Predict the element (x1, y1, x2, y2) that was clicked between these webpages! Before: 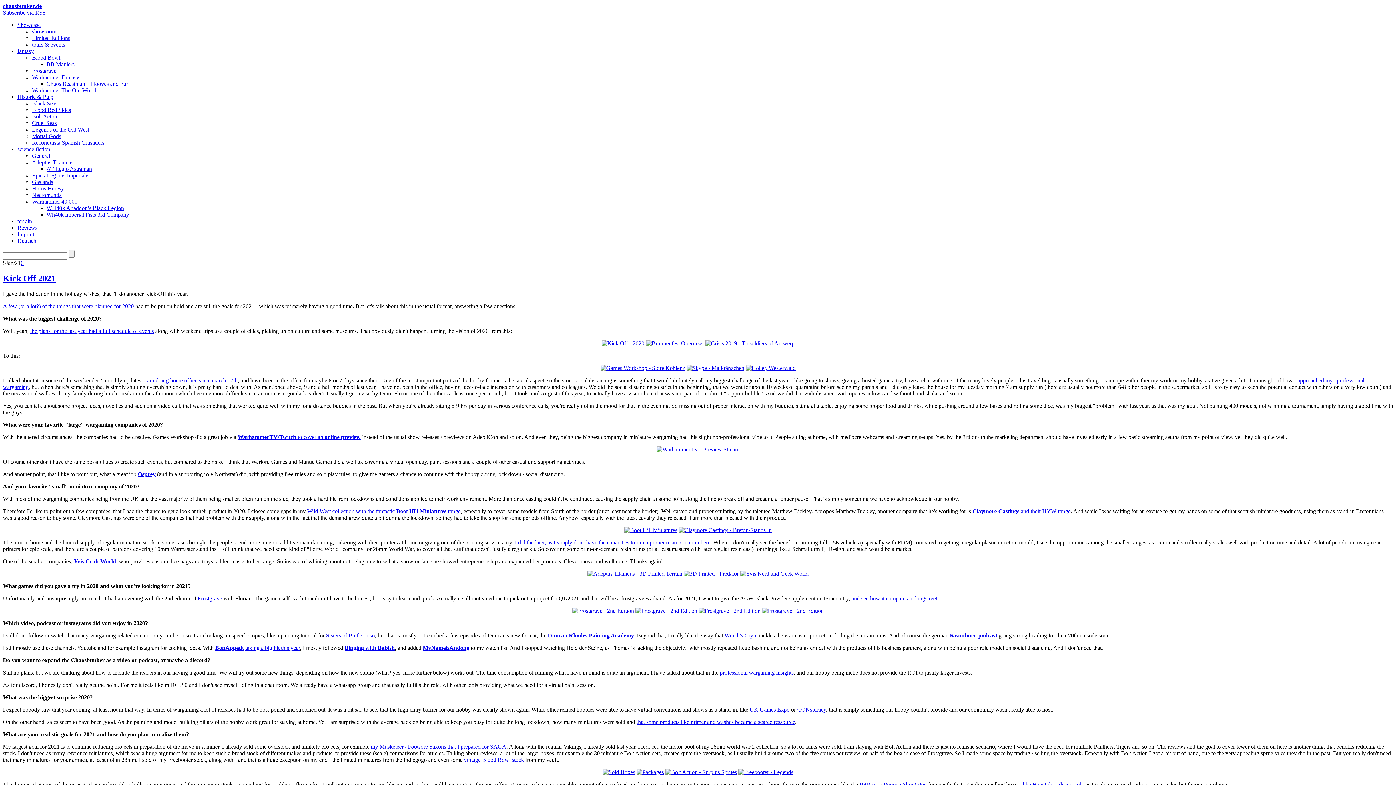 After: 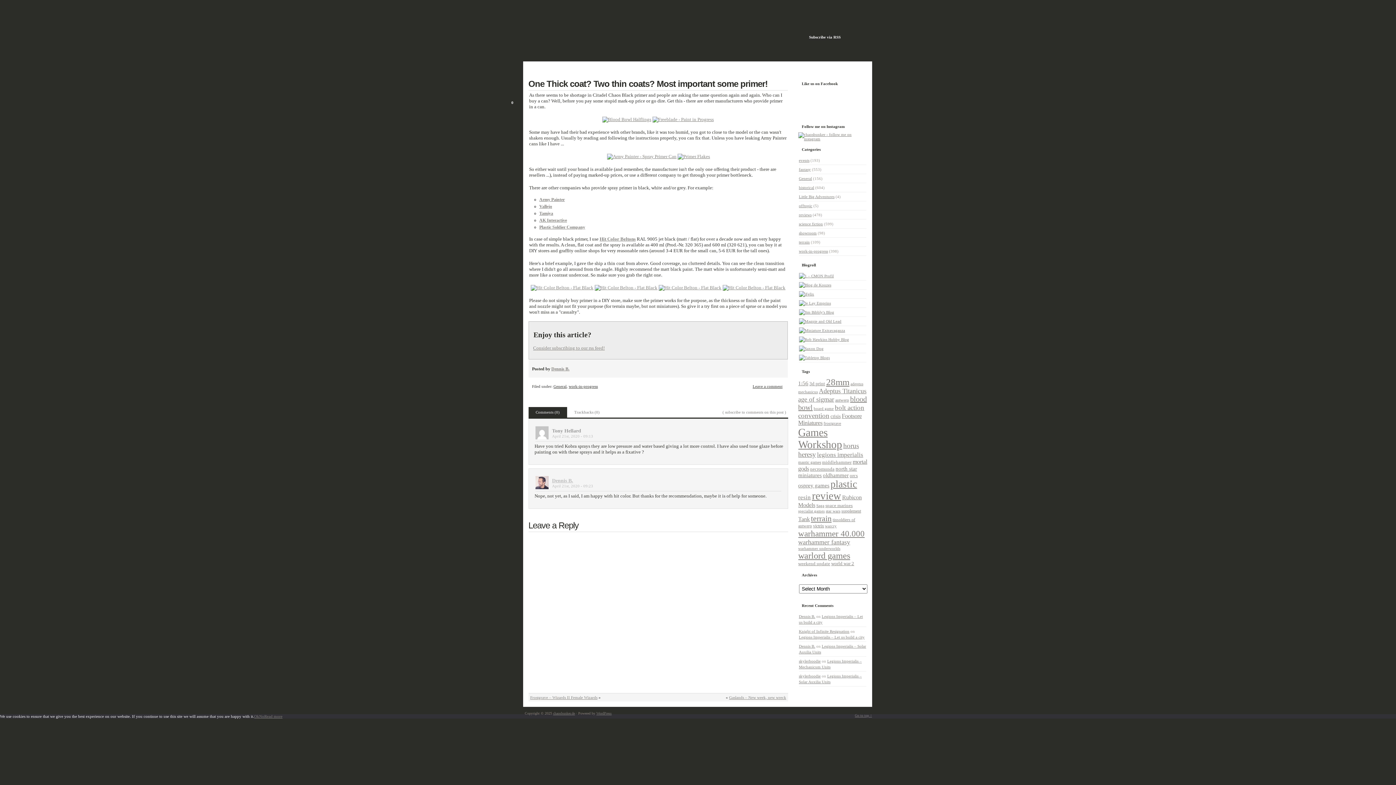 Action: label: that some products like primer and washes became a scarce ressource bbox: (636, 719, 795, 725)